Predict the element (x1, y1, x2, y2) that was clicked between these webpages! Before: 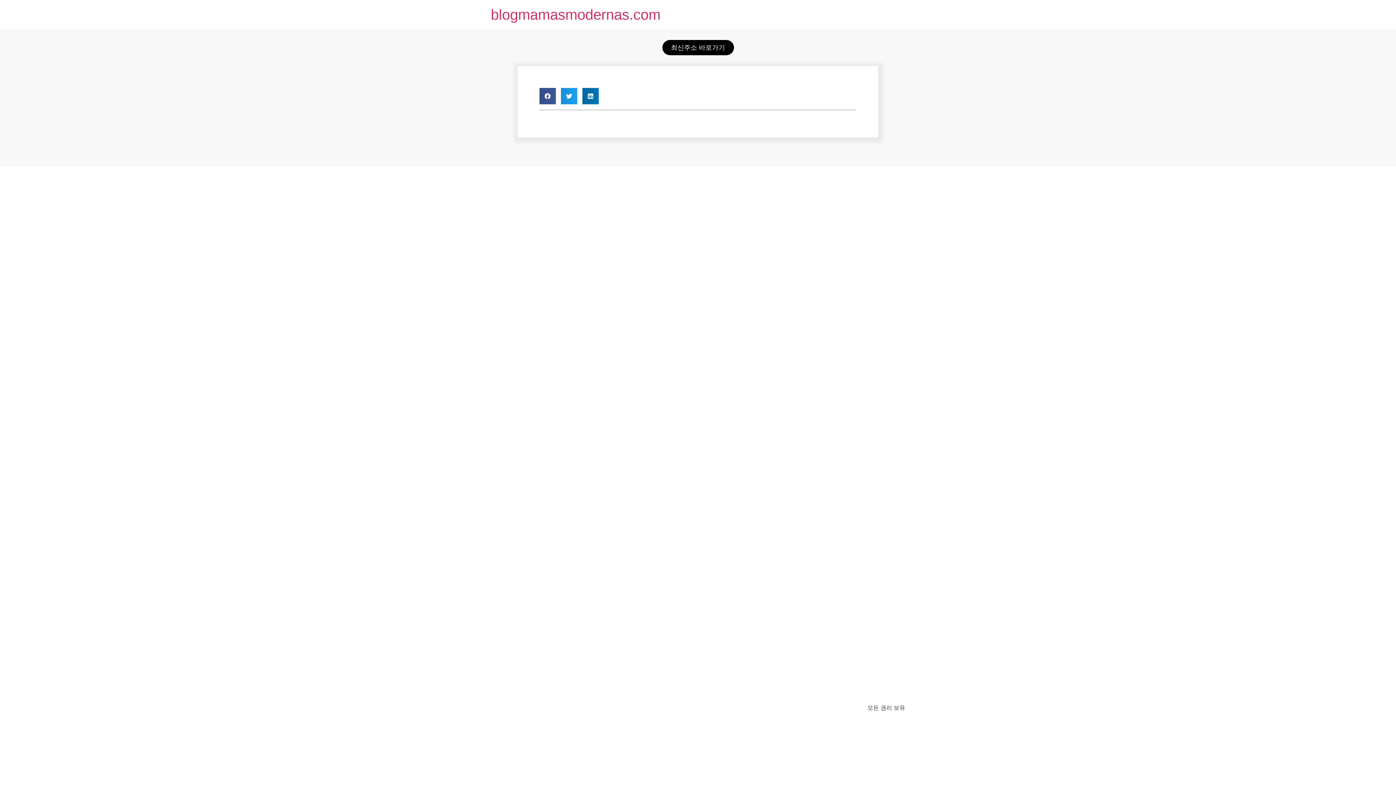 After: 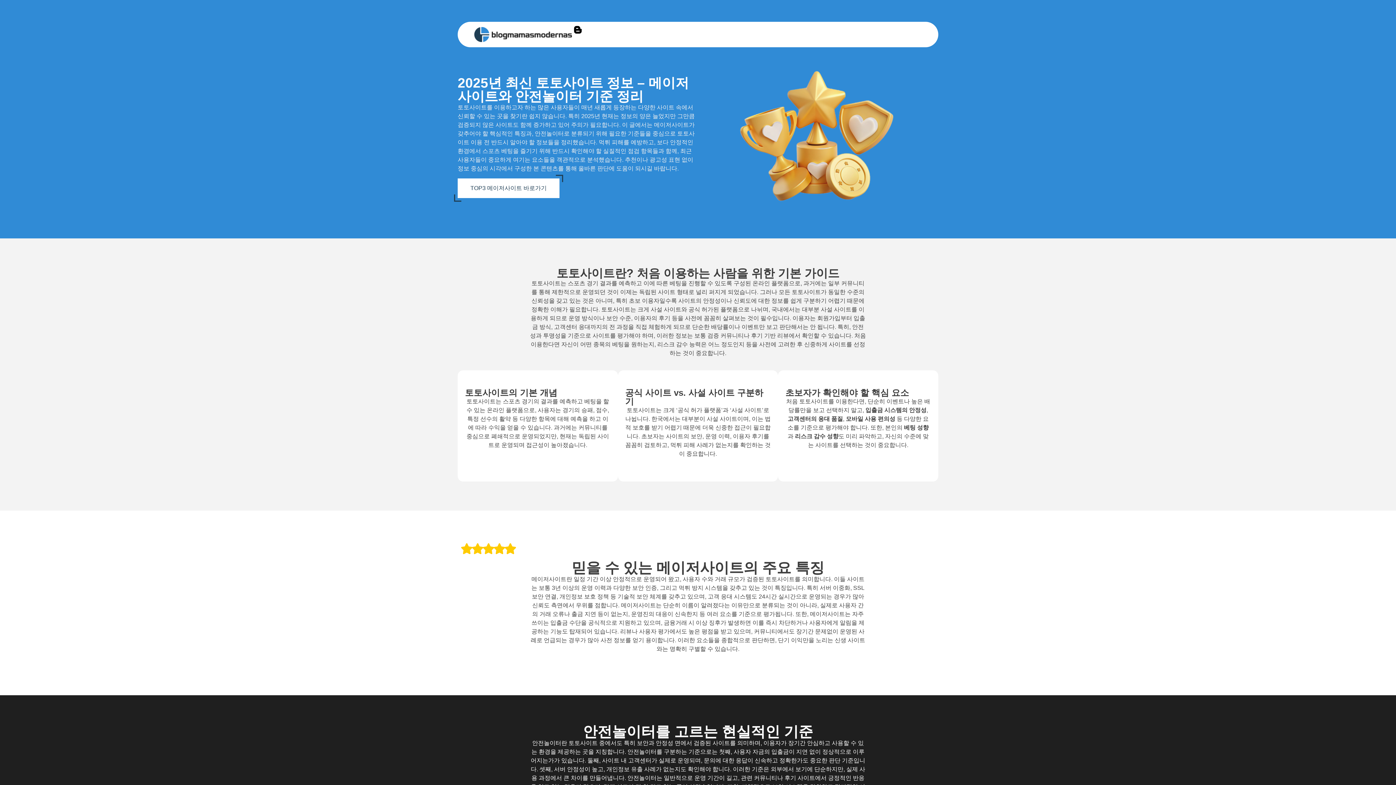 Action: label: blogmamasmodernas.com bbox: (490, 6, 660, 22)